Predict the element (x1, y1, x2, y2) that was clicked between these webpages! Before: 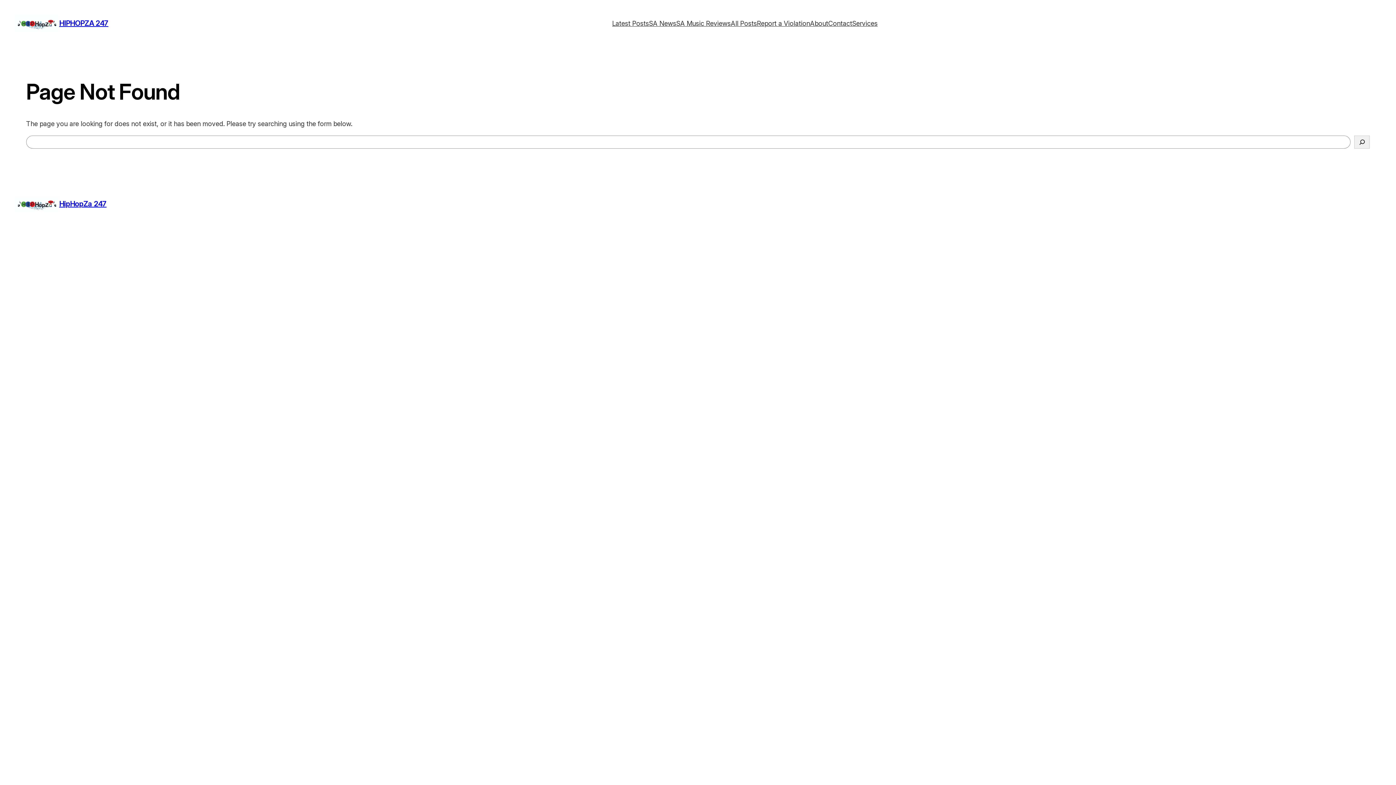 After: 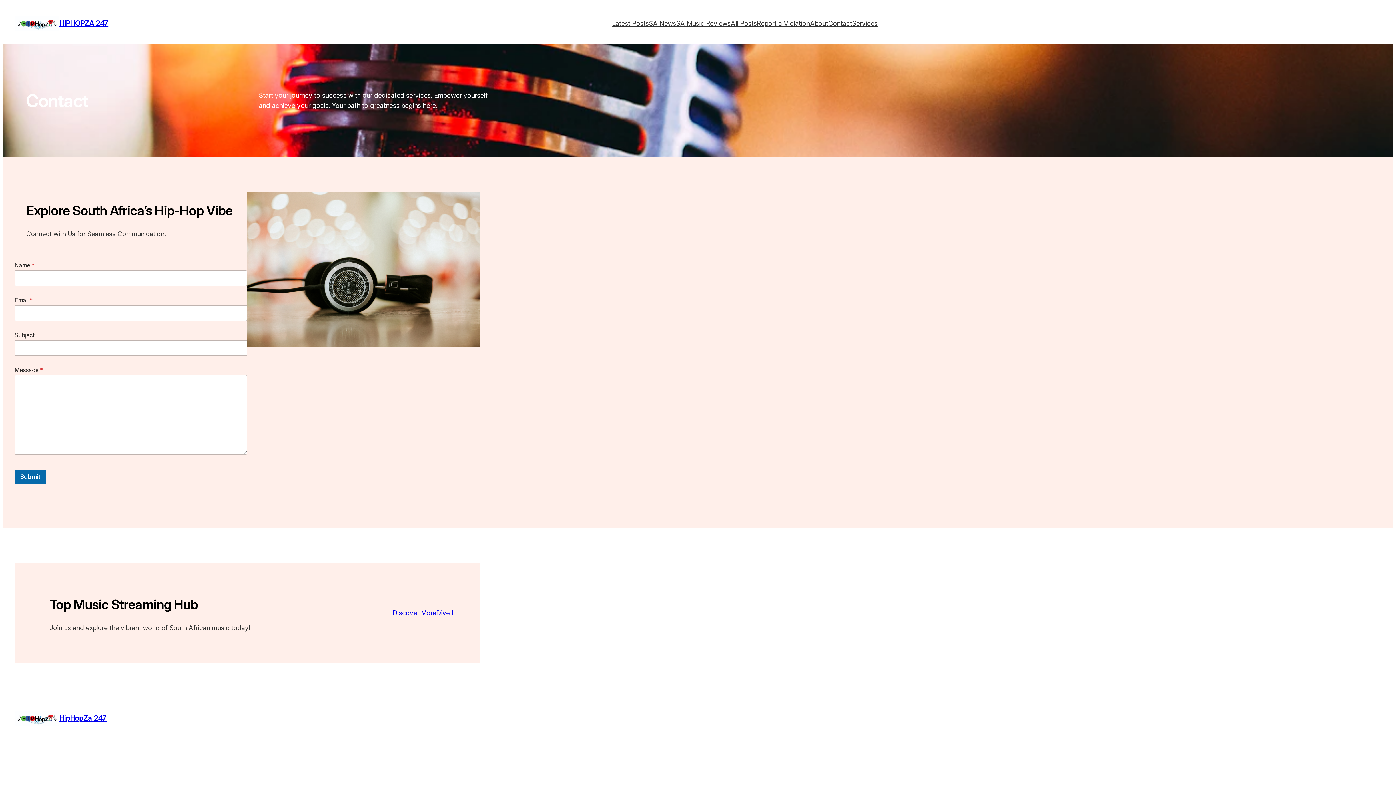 Action: label: Contact bbox: (828, 18, 852, 28)